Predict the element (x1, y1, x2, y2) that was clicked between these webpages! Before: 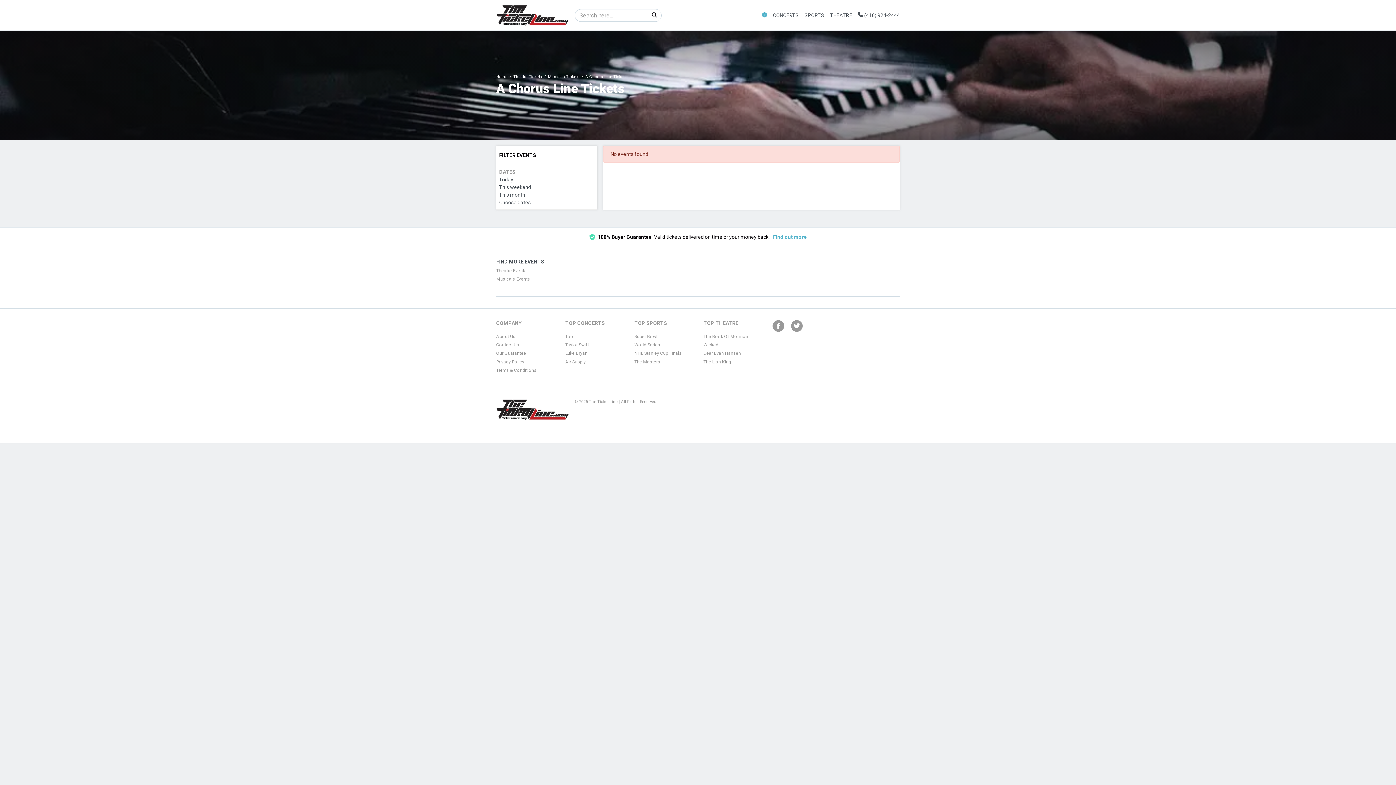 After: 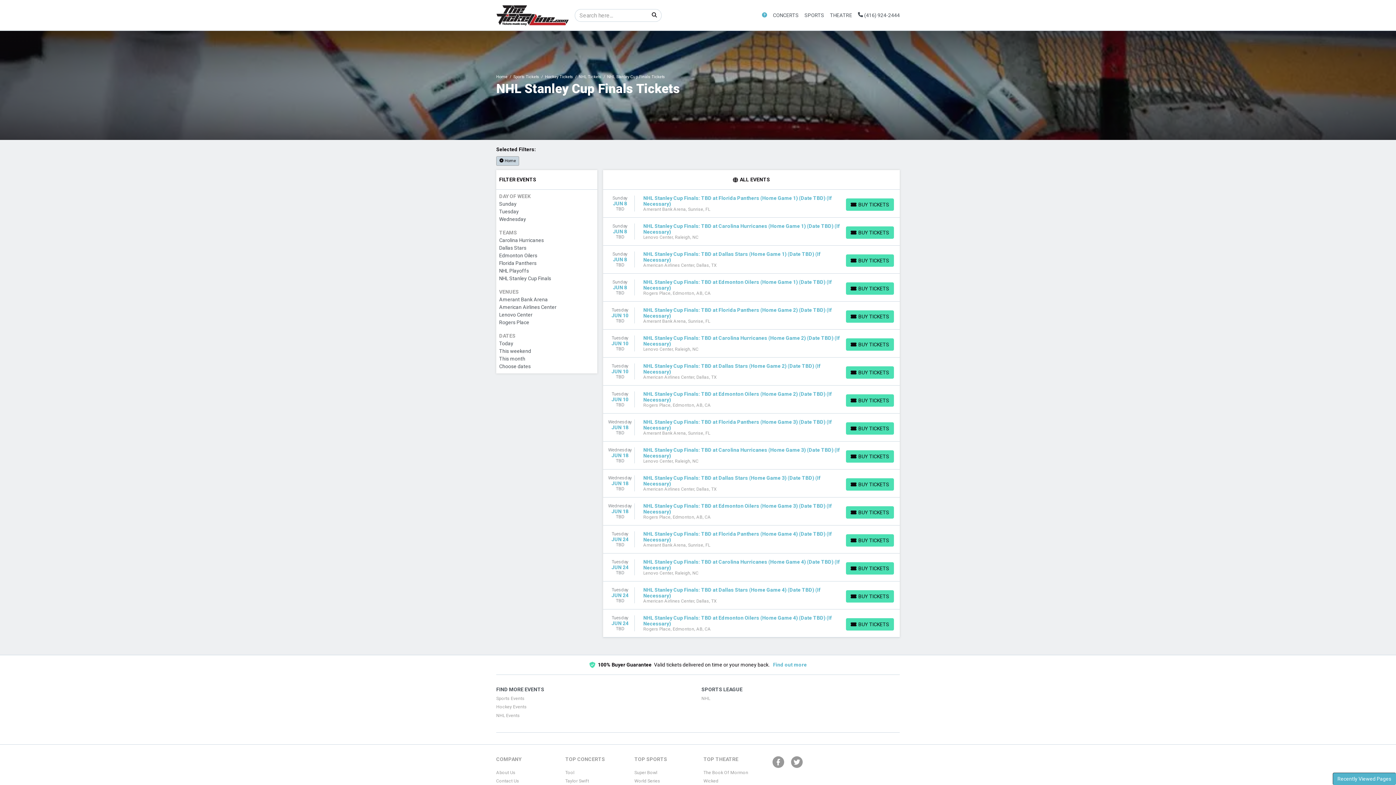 Action: label: NHL Stanley Cup Finals bbox: (634, 350, 692, 356)